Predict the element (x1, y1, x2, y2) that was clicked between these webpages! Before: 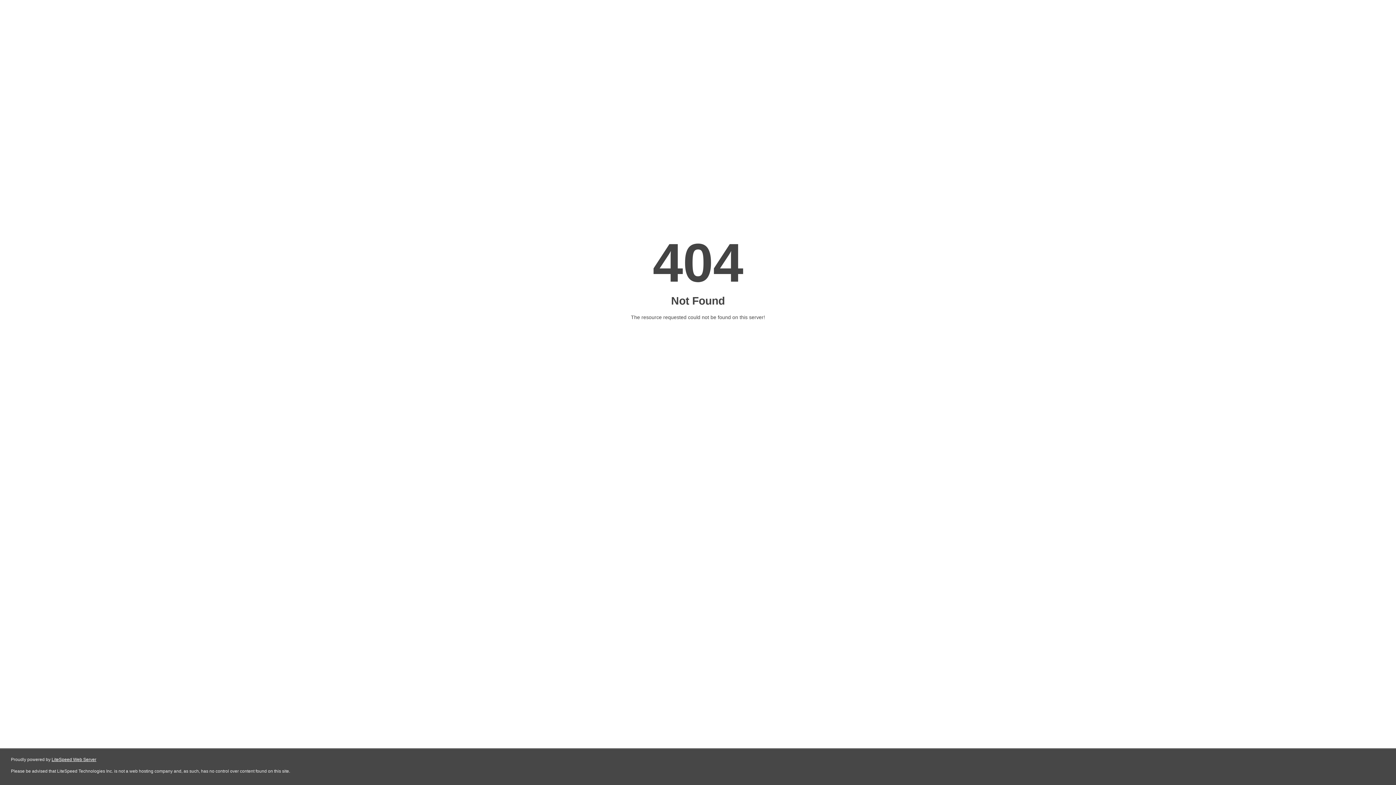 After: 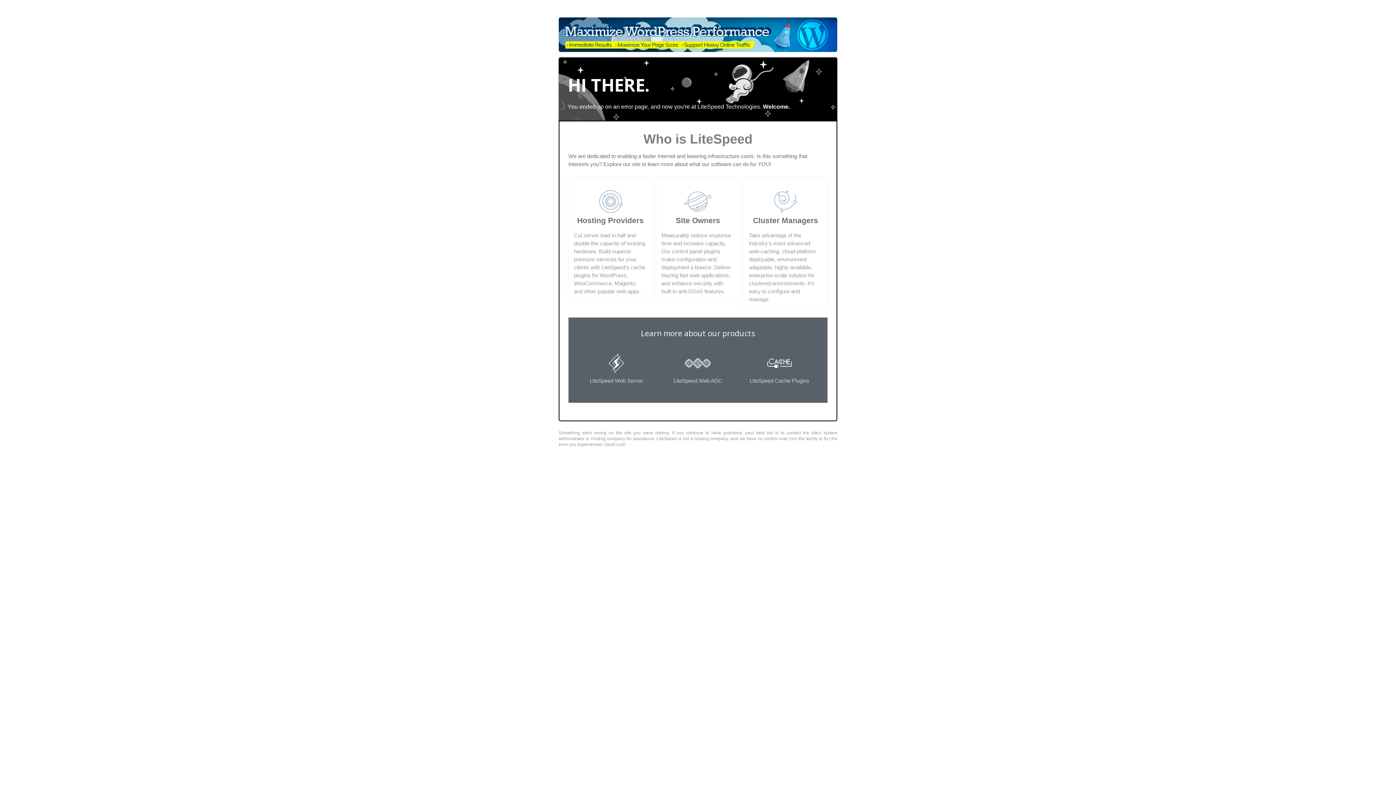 Action: bbox: (51, 757, 96, 762) label: LiteSpeed Web Server